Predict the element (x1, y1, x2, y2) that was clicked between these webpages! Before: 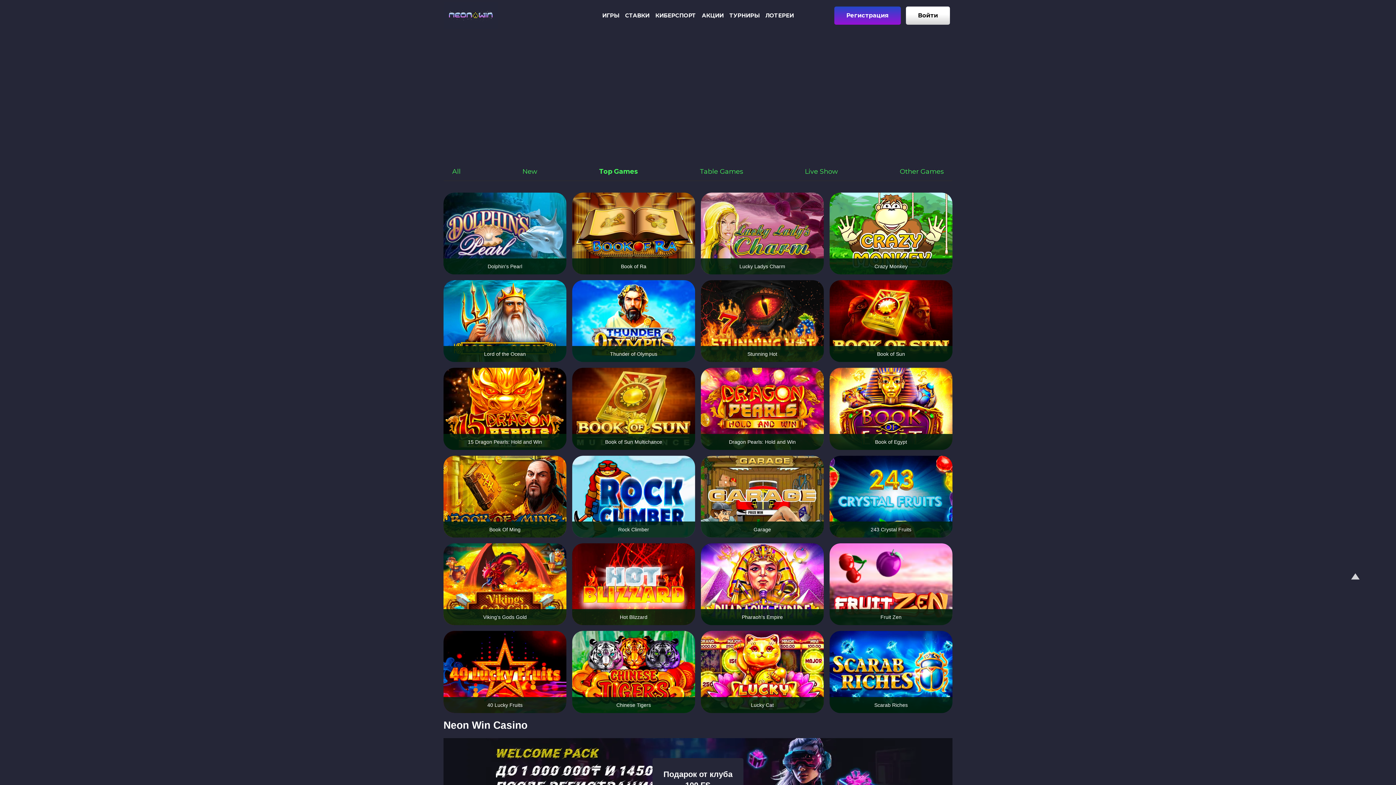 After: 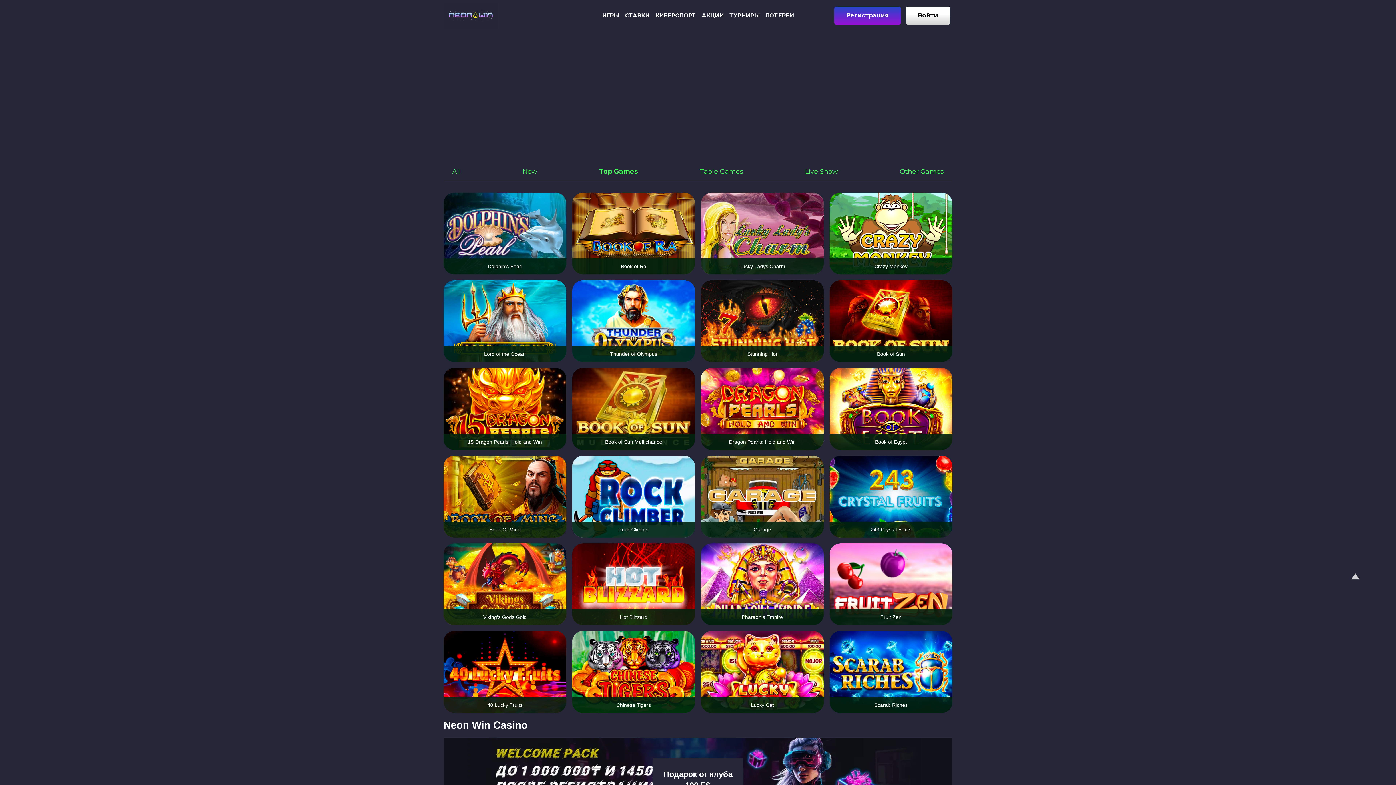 Action: bbox: (599, 162, 638, 180) label: Top Games